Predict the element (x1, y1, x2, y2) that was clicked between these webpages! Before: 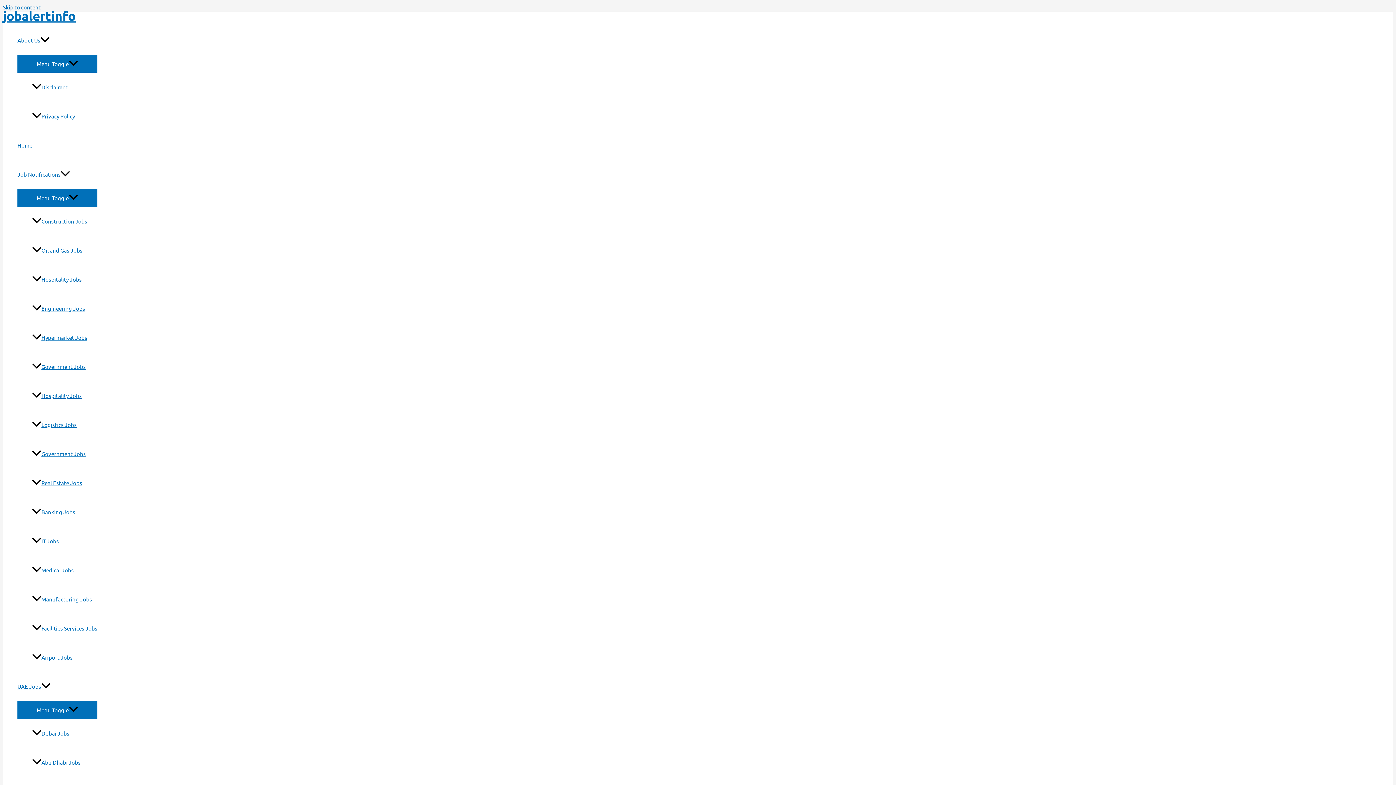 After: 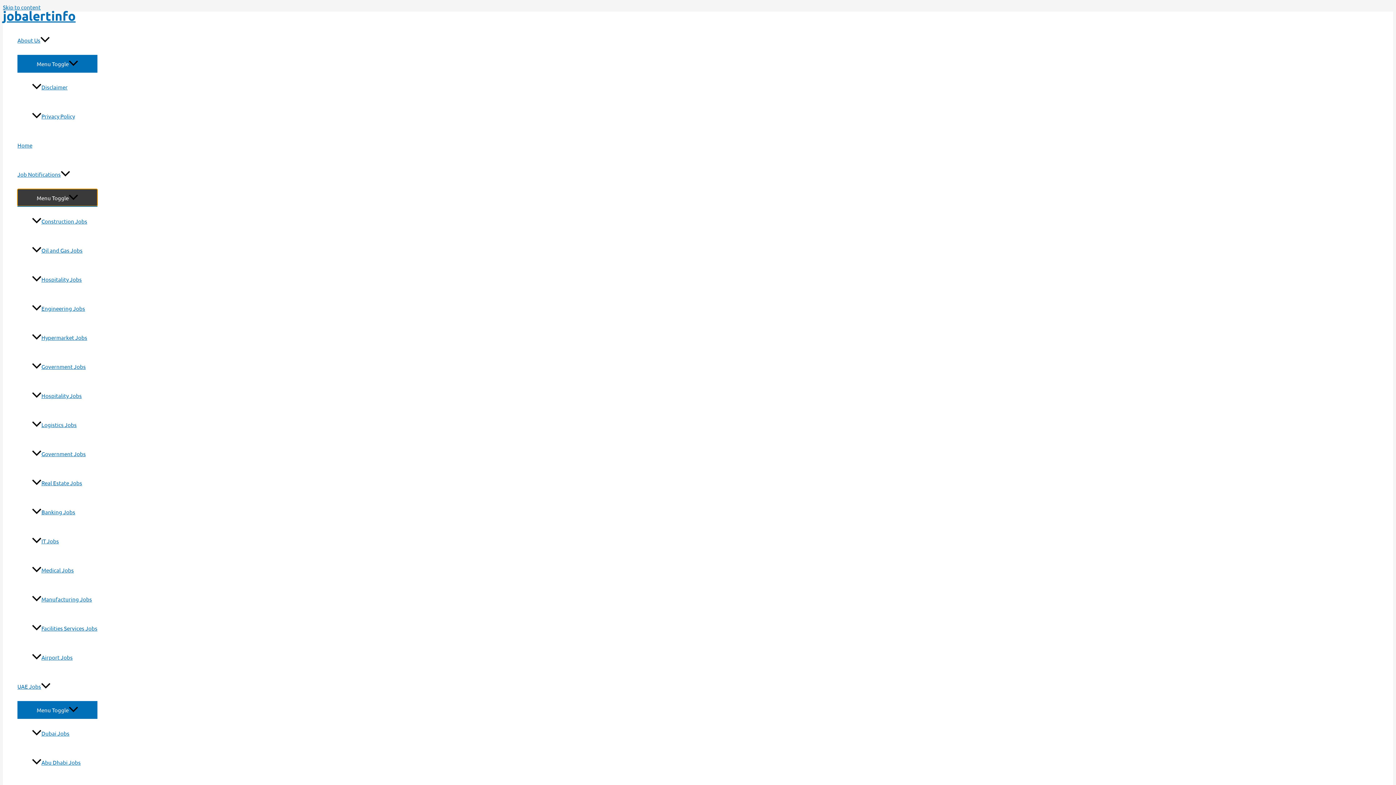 Action: bbox: (17, 189, 97, 206) label: Menu Toggle